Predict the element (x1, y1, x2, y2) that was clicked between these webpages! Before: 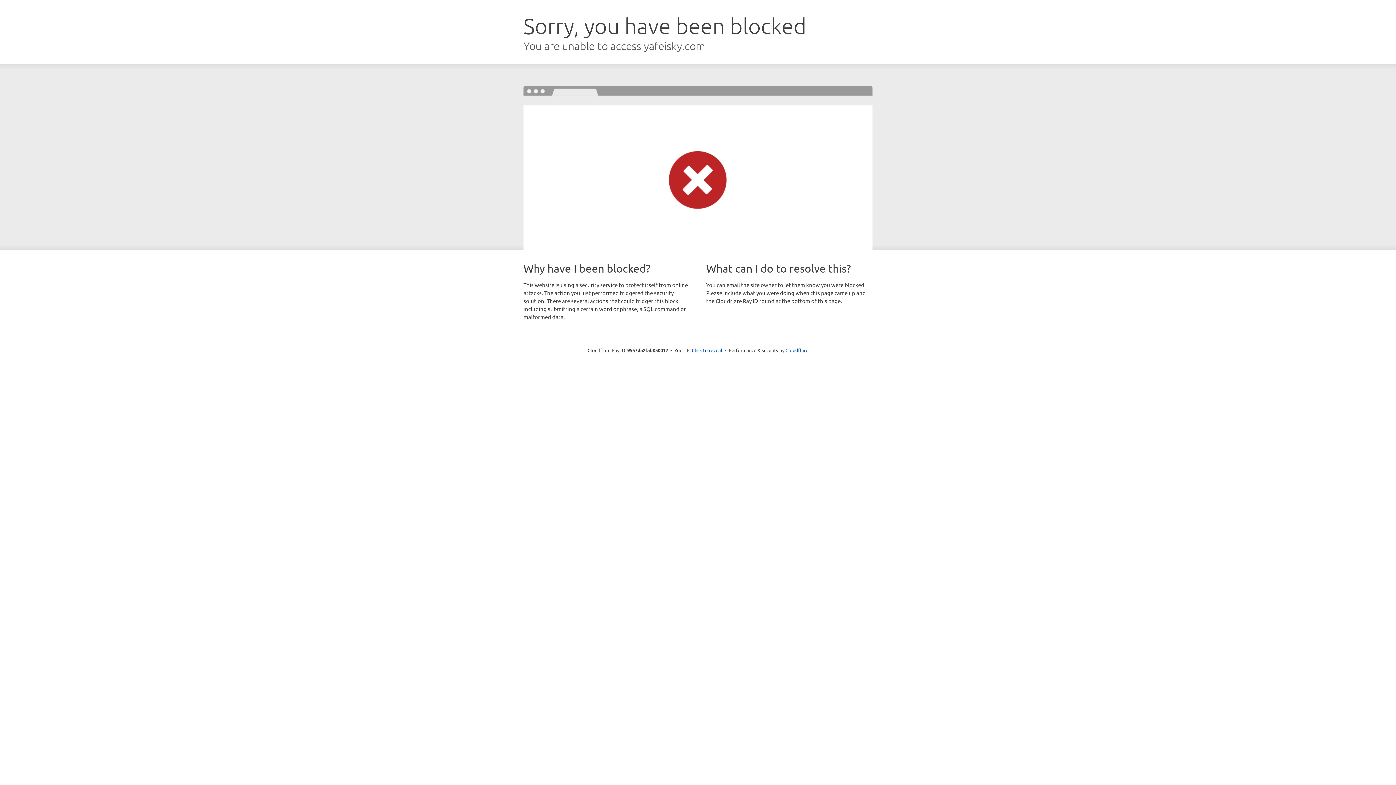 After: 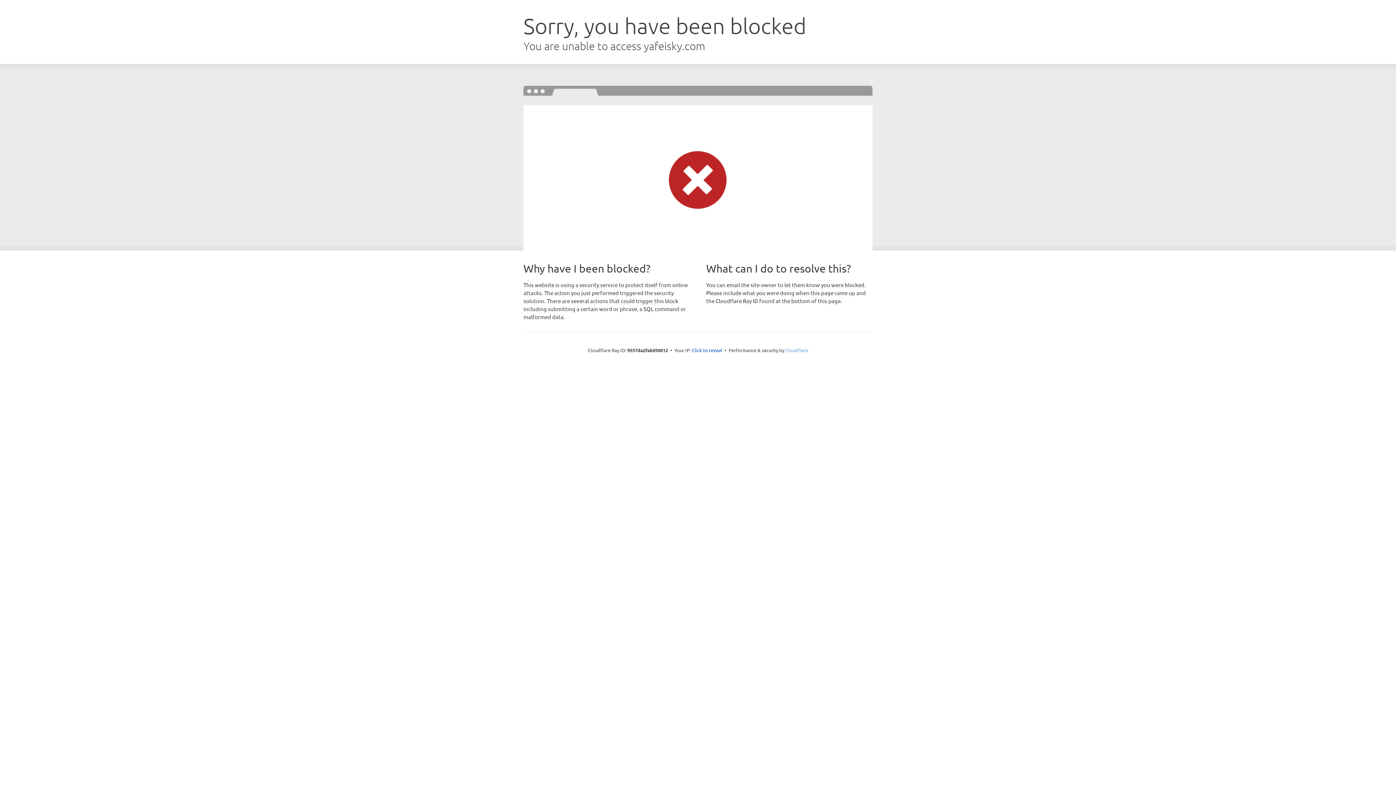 Action: label: Cloudflare bbox: (785, 347, 808, 353)